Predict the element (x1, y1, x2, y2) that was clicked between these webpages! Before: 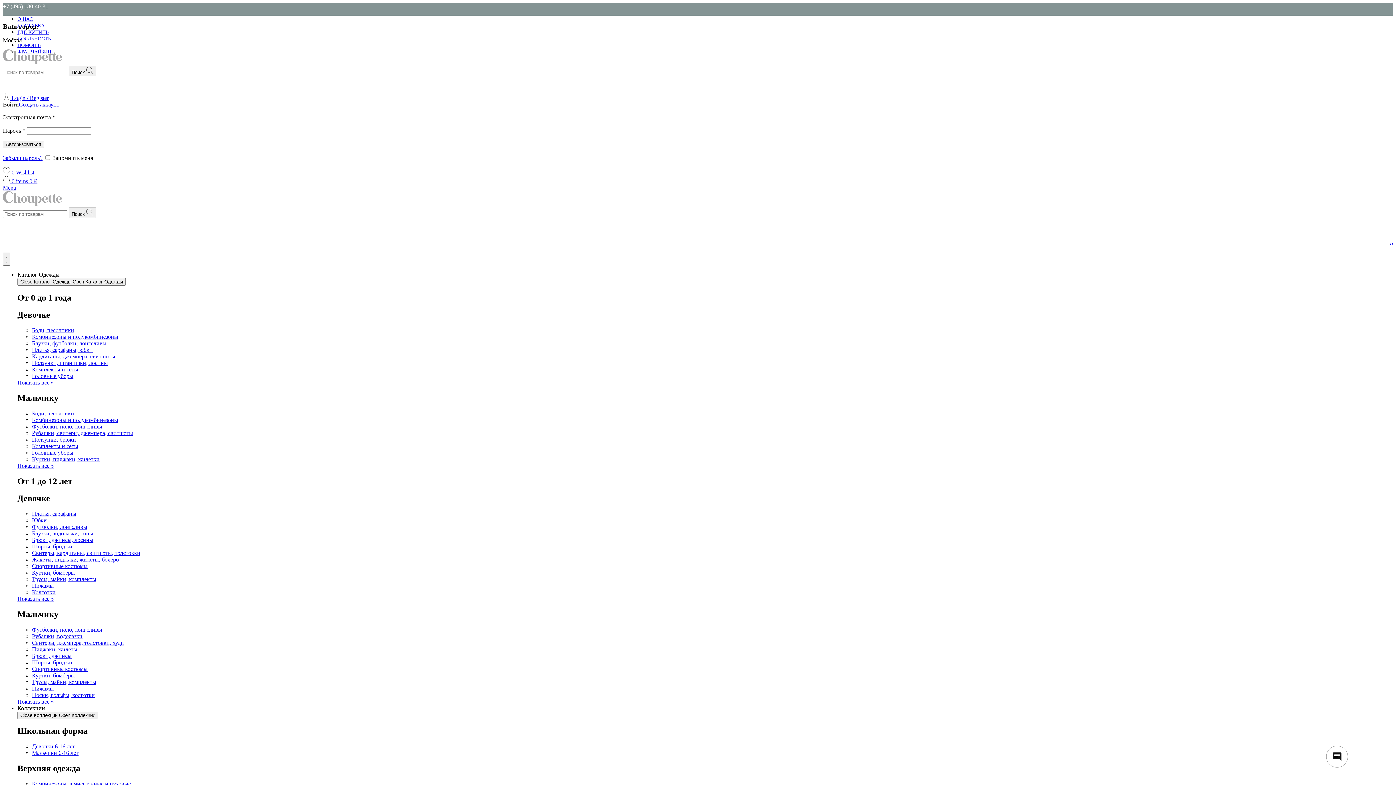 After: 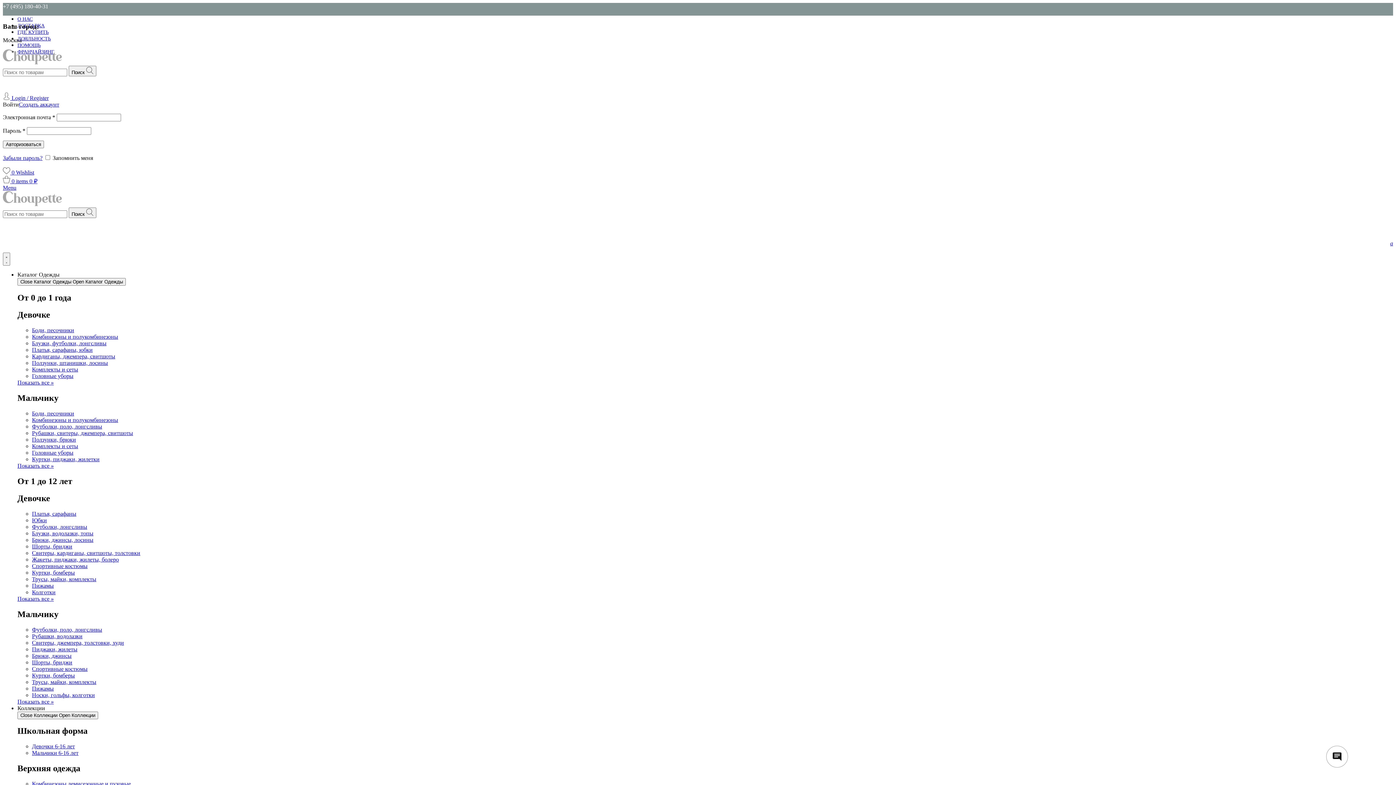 Action: bbox: (32, 626, 102, 632) label: Футболки, поло, лонгсливы